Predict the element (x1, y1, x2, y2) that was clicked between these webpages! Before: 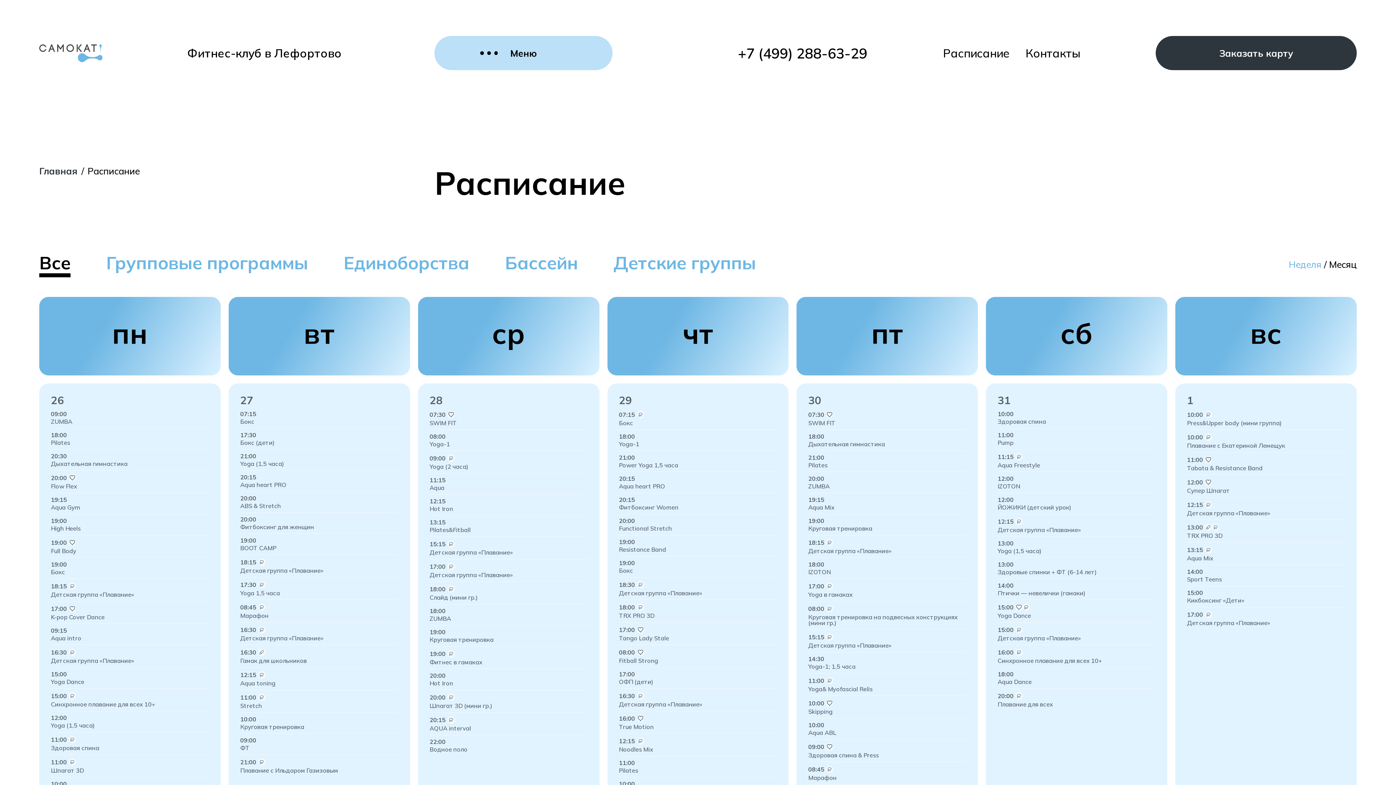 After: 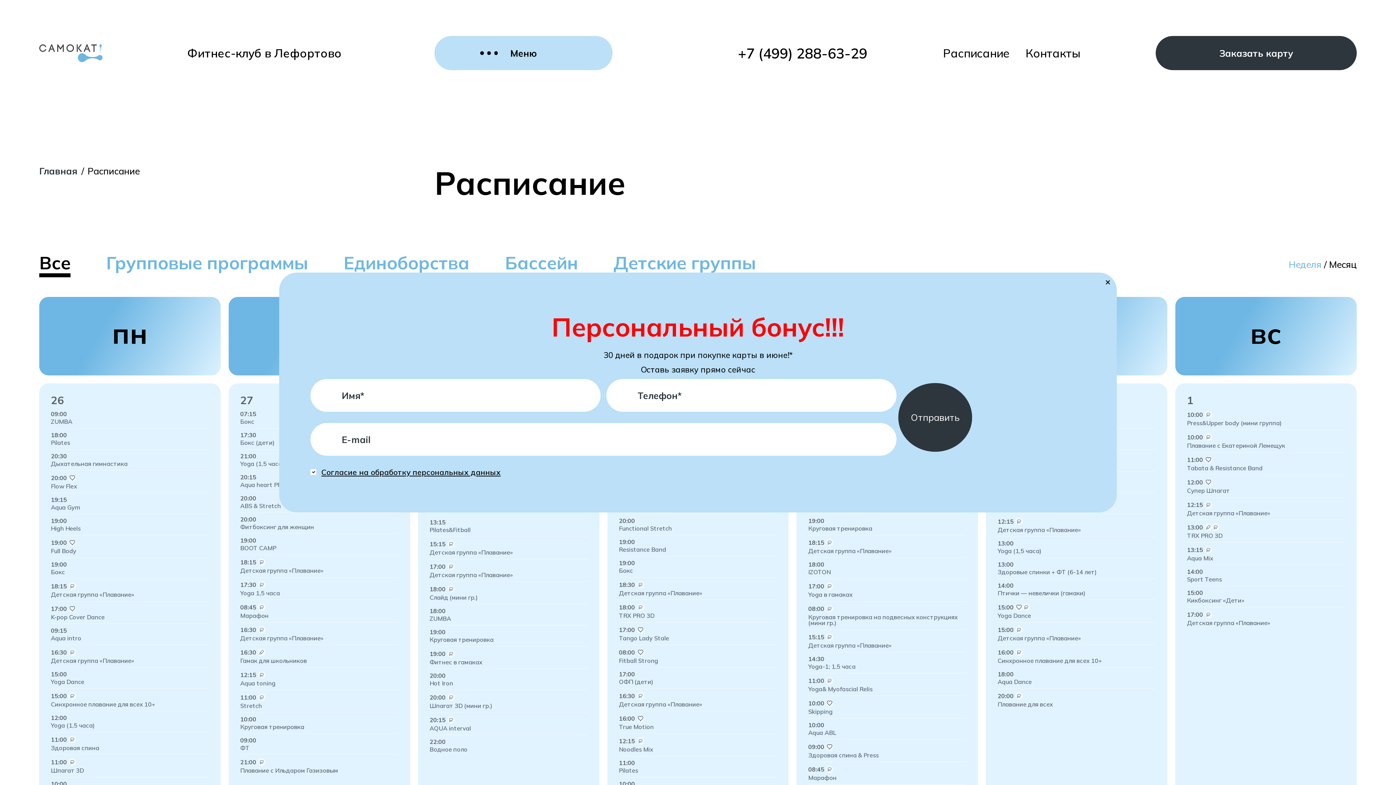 Action: bbox: (997, 482, 1020, 490) label: IZOTON